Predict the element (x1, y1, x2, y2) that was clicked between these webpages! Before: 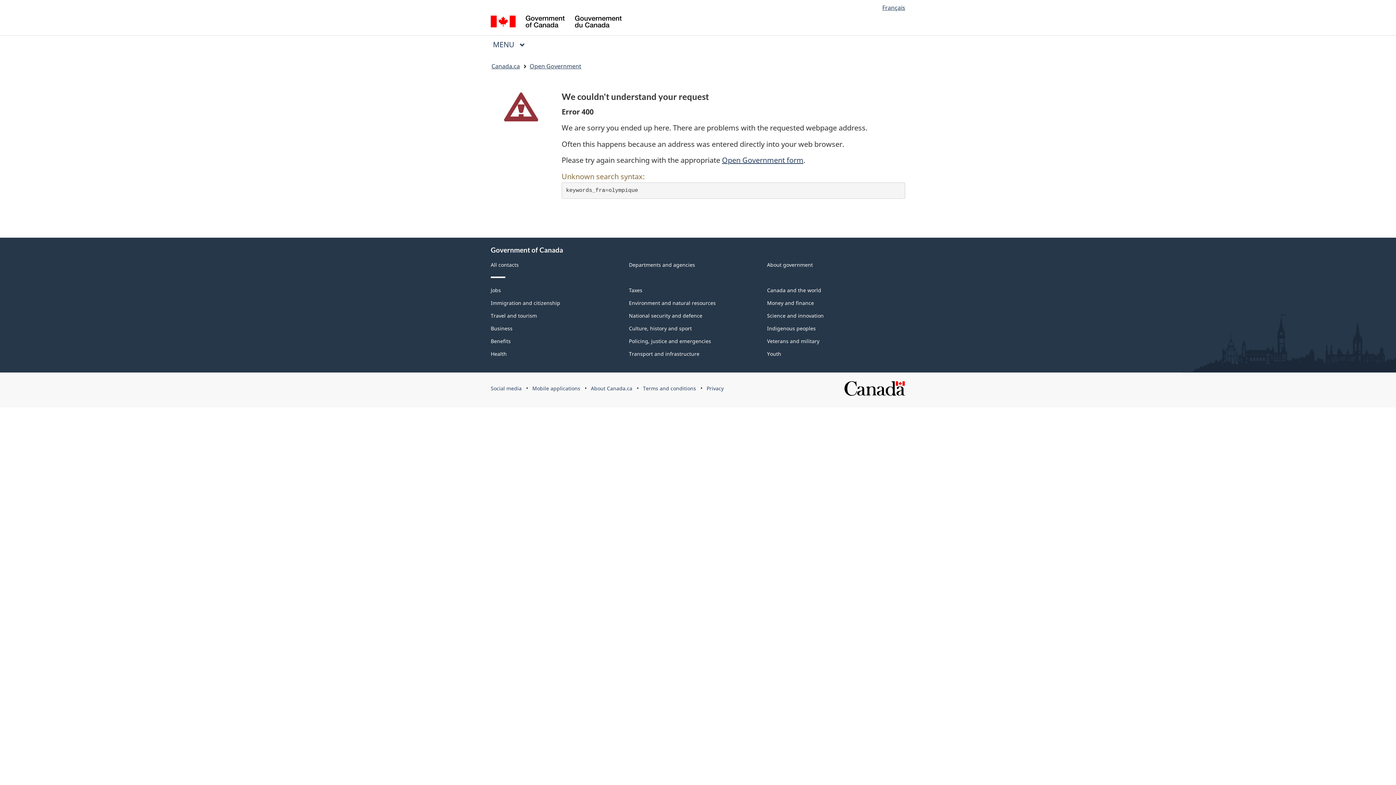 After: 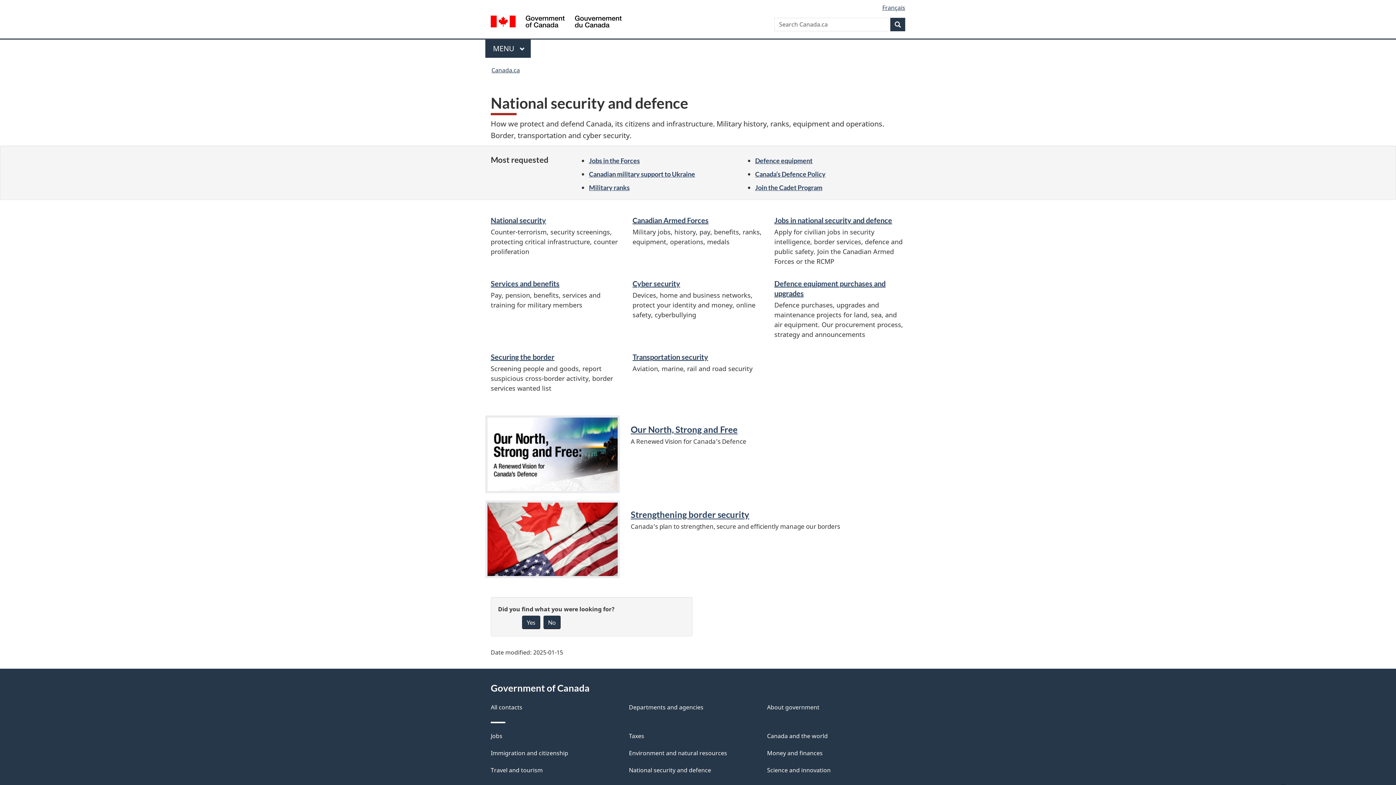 Action: bbox: (629, 312, 702, 319) label: National security and defence